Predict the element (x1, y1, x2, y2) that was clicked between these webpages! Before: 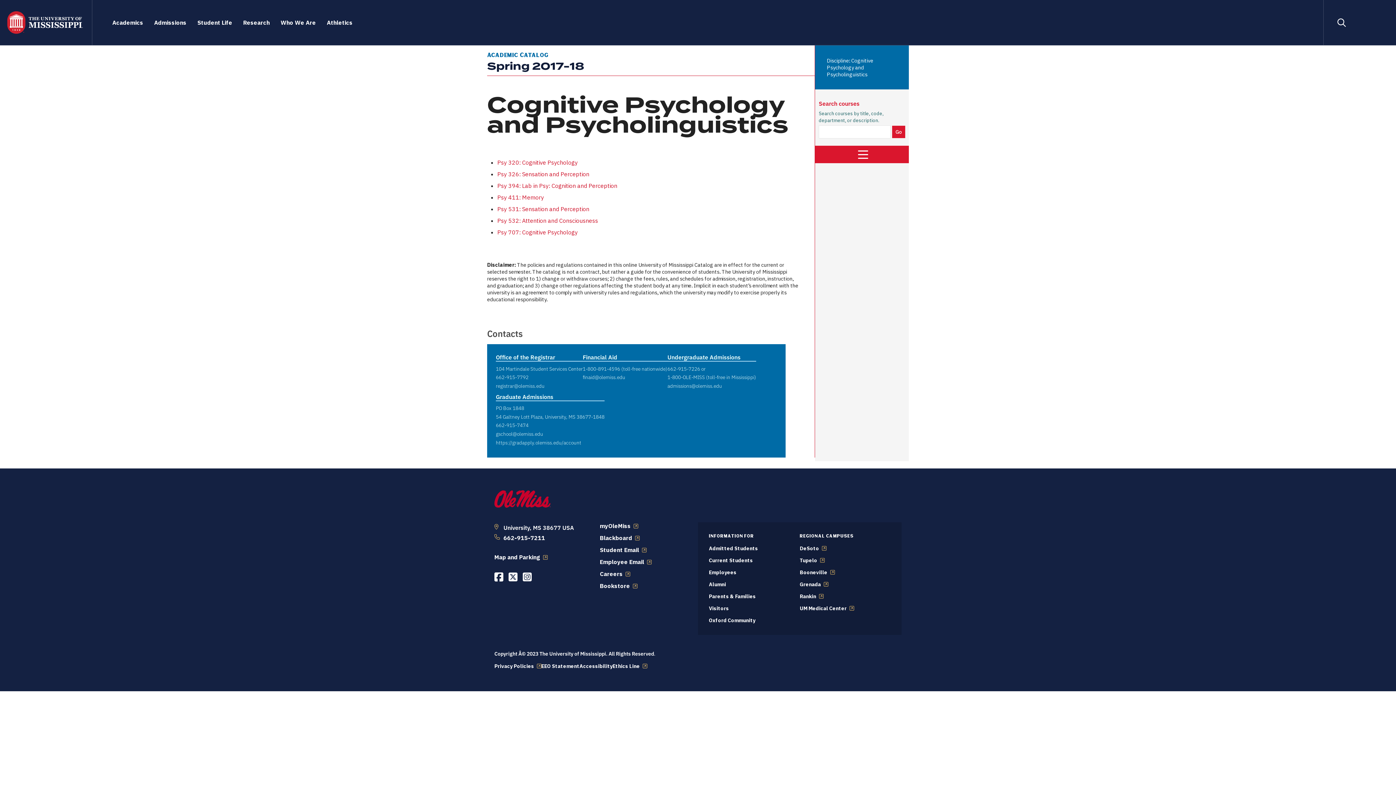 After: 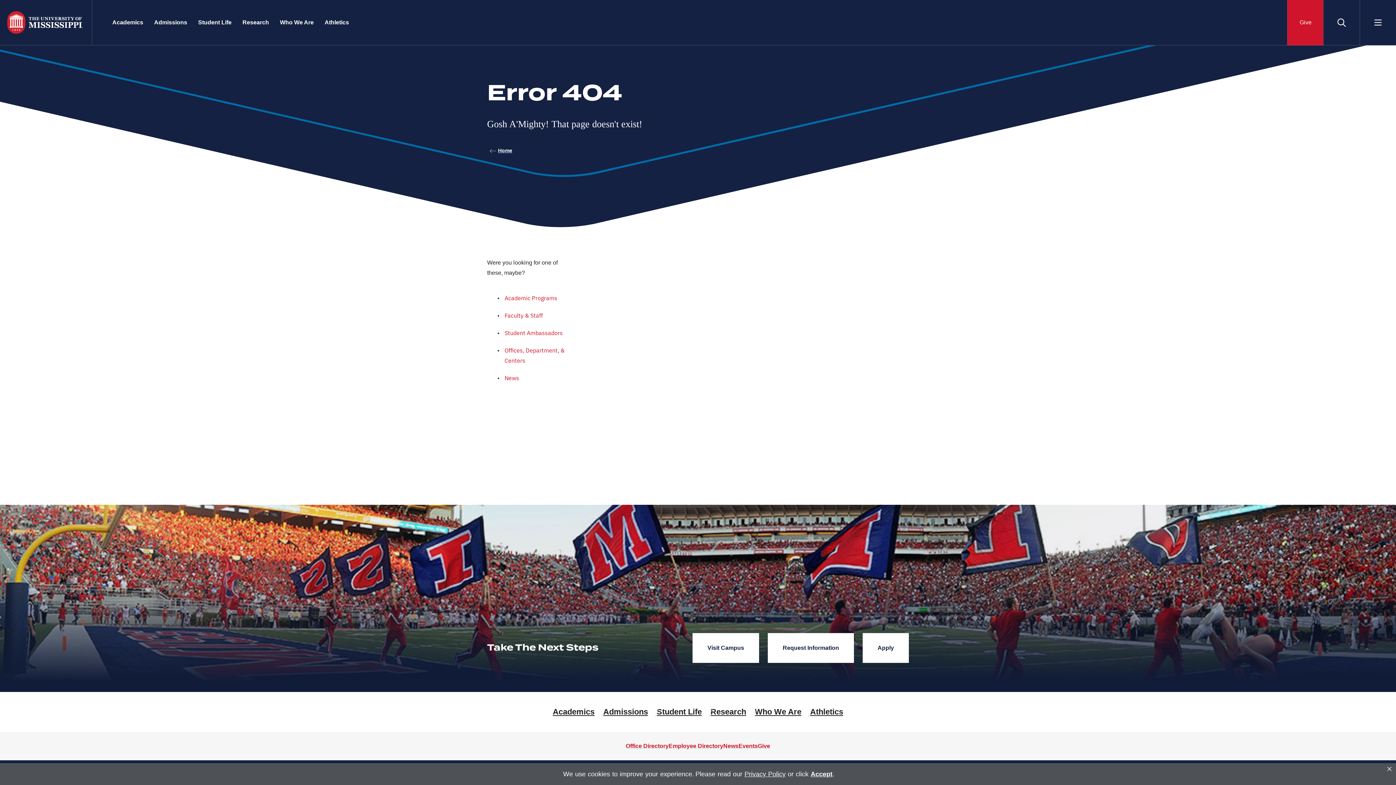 Action: label: Employees bbox: (709, 569, 736, 576)